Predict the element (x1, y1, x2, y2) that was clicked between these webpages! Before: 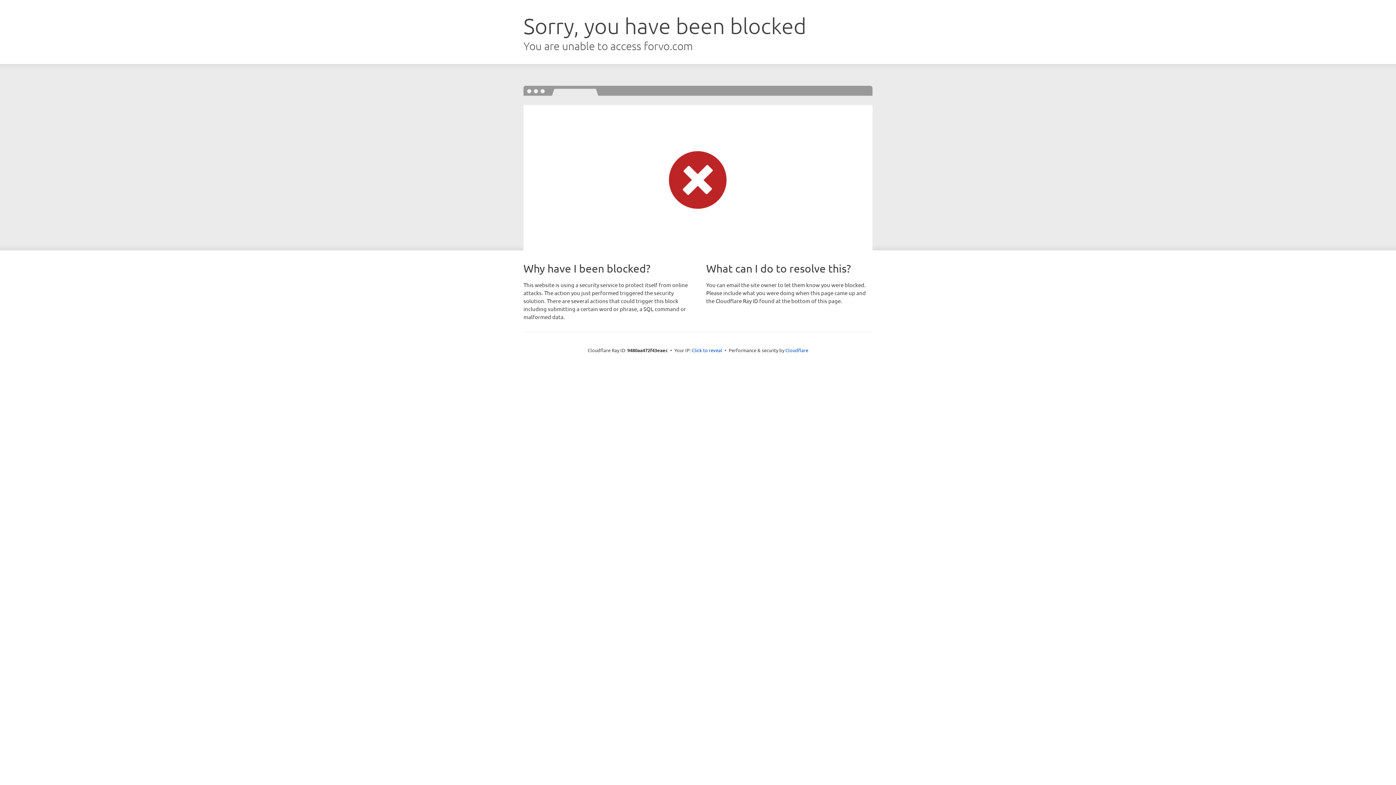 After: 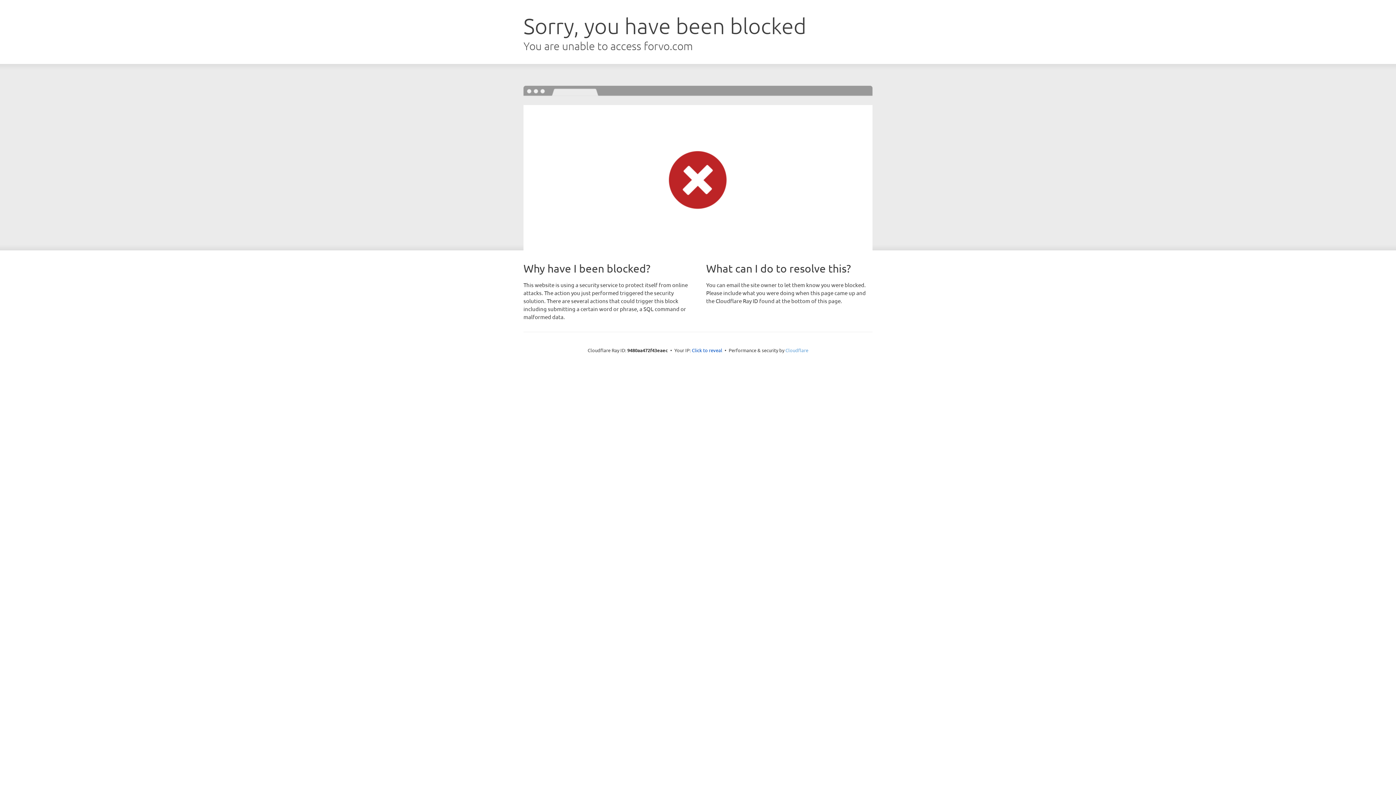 Action: label: Cloudflare bbox: (785, 347, 808, 353)